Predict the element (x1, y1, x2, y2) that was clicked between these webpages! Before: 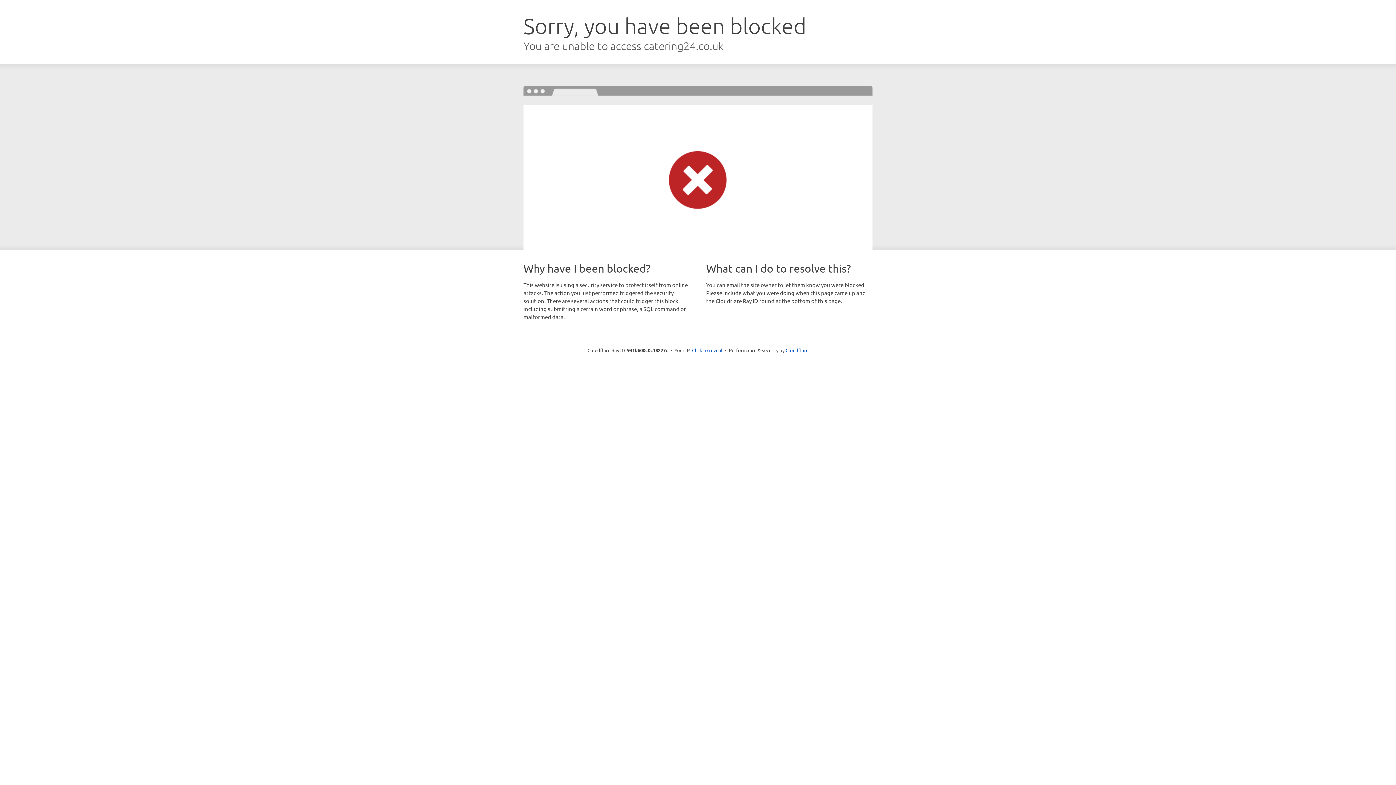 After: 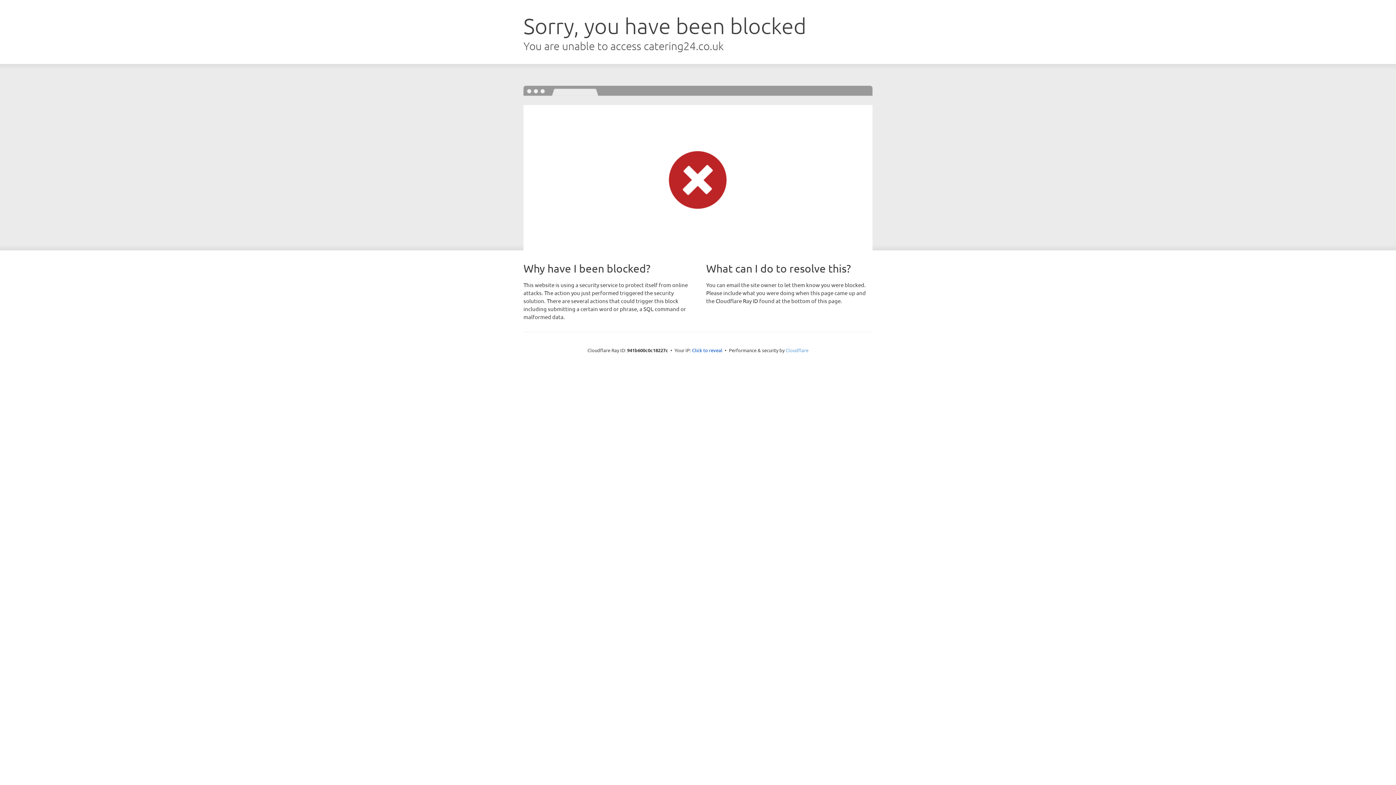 Action: label: Cloudflare bbox: (785, 347, 808, 353)